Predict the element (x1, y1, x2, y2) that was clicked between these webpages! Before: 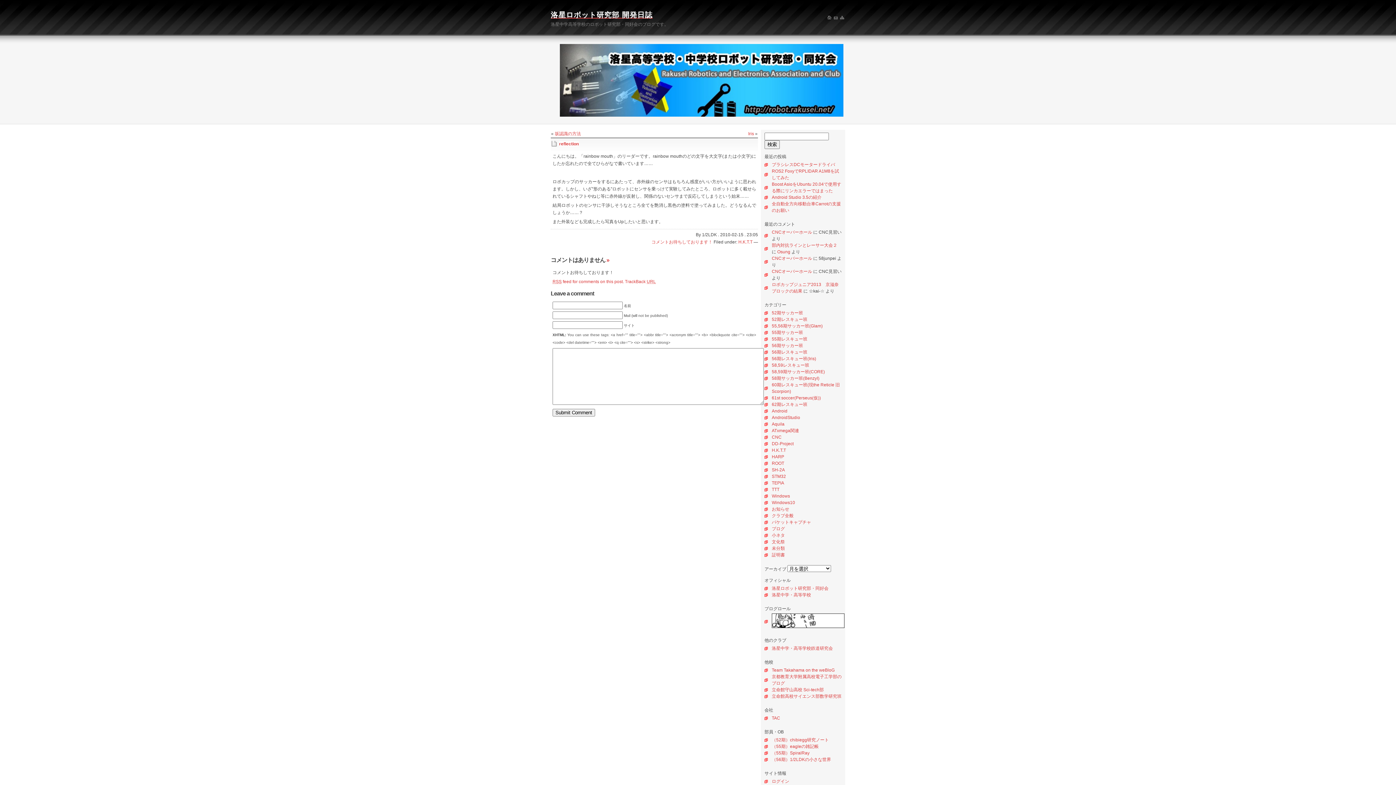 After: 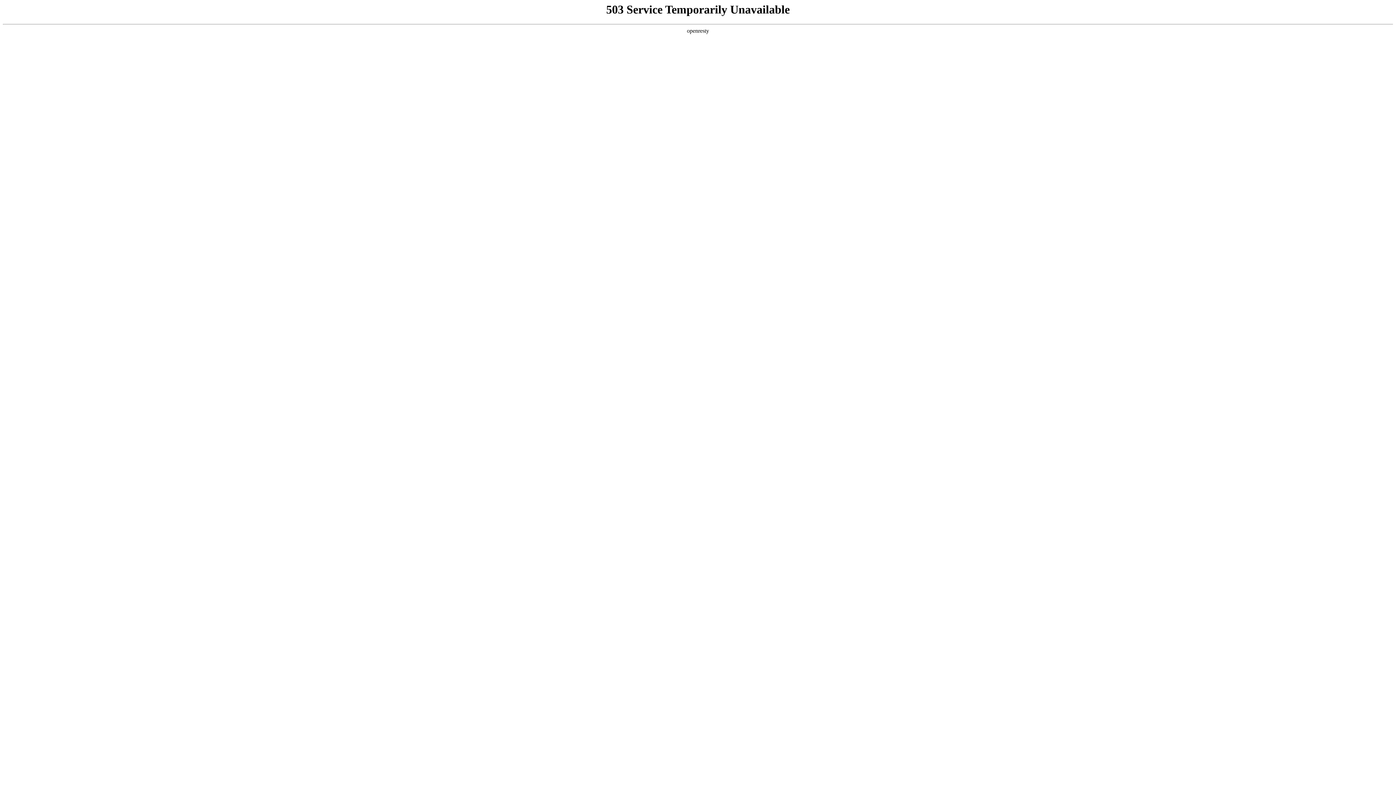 Action: bbox: (772, 687, 824, 692) label: 立命館守山高校 Sci-tech部